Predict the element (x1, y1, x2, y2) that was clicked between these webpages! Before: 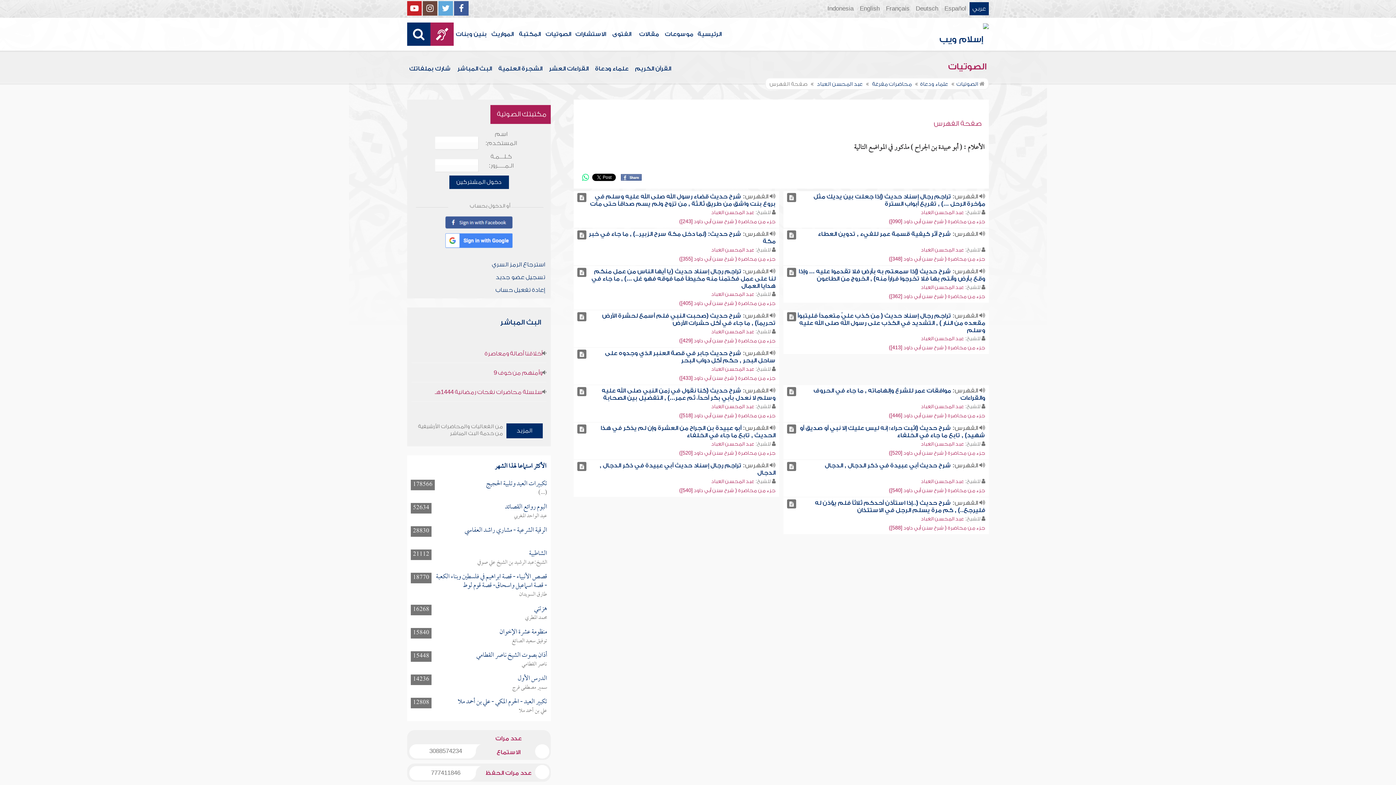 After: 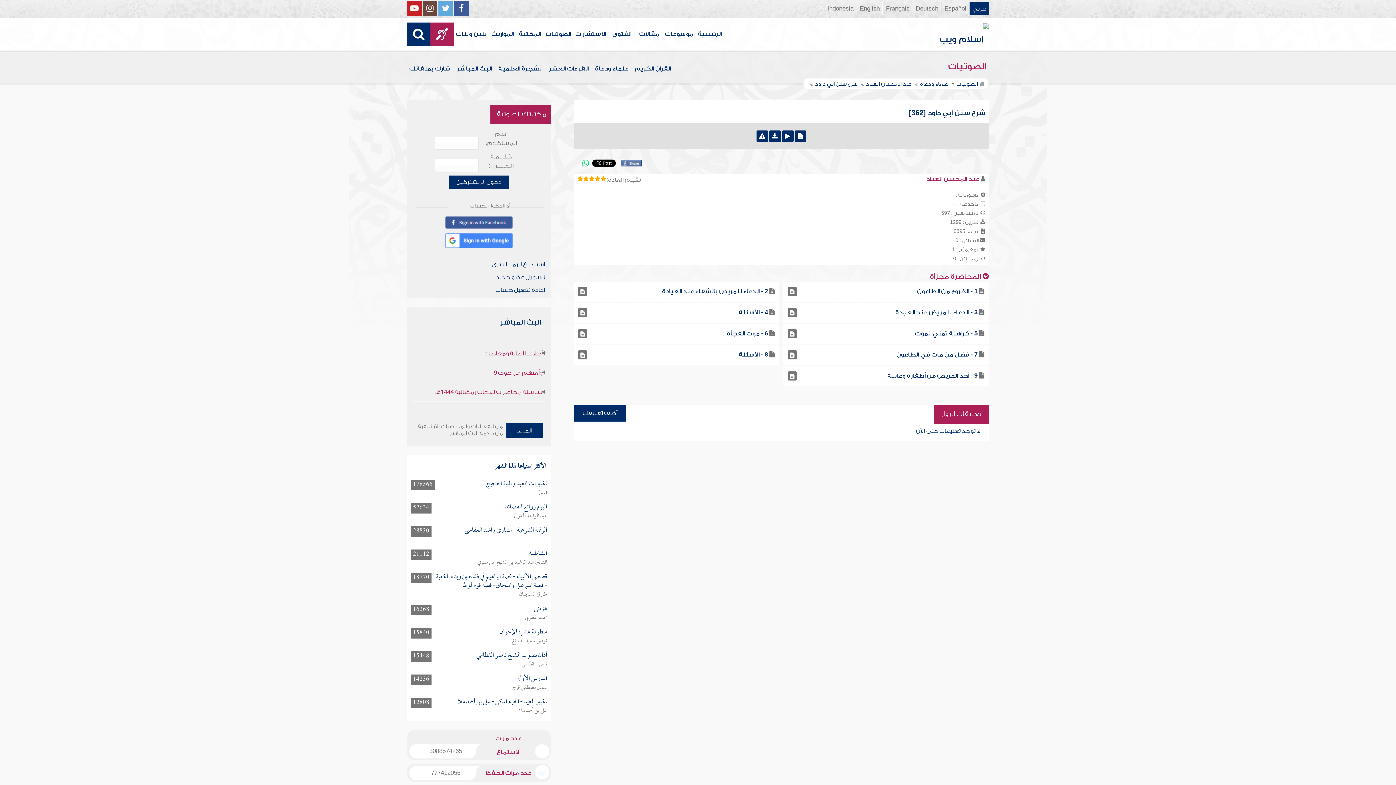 Action: bbox: (889, 293, 985, 299) label: جزء من محاضرة ( شرح سنن أبي داود [362])